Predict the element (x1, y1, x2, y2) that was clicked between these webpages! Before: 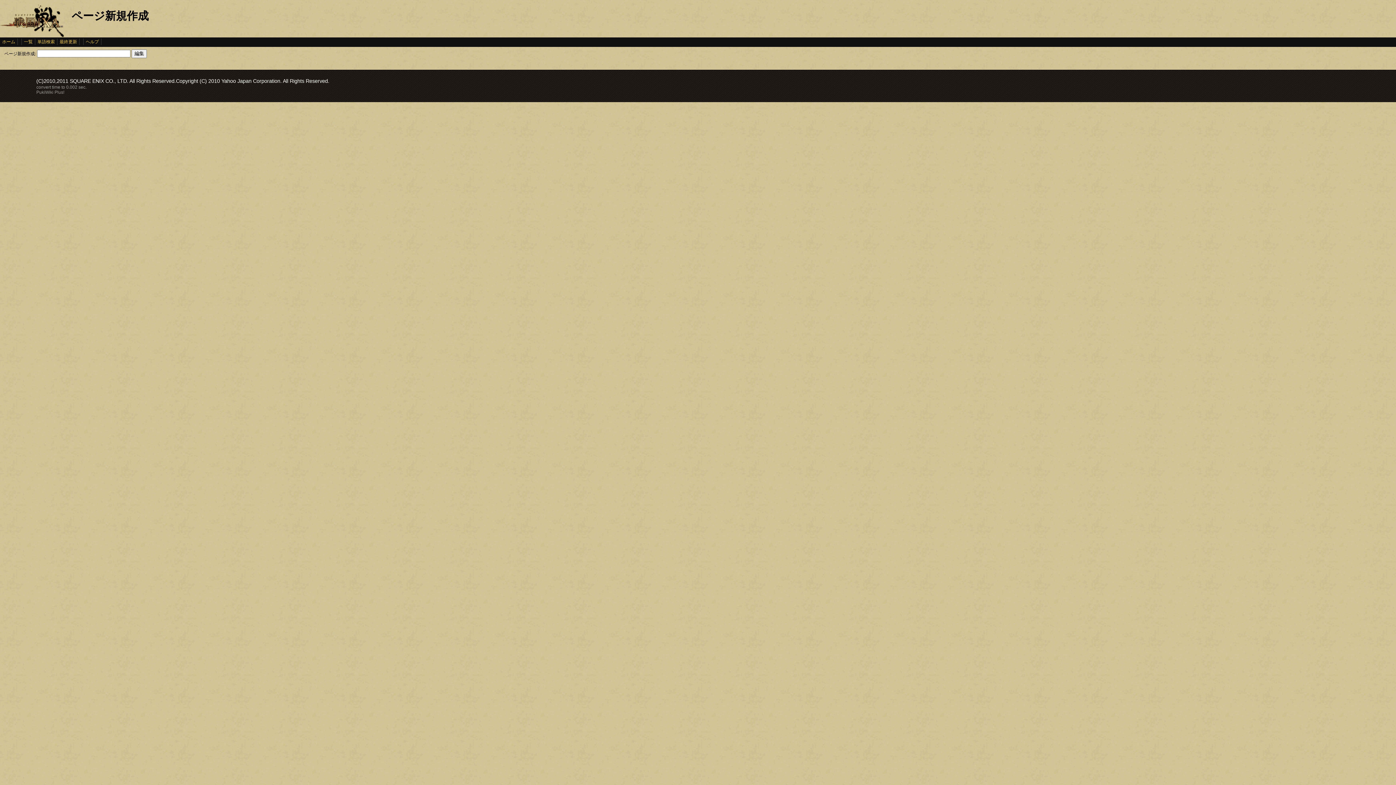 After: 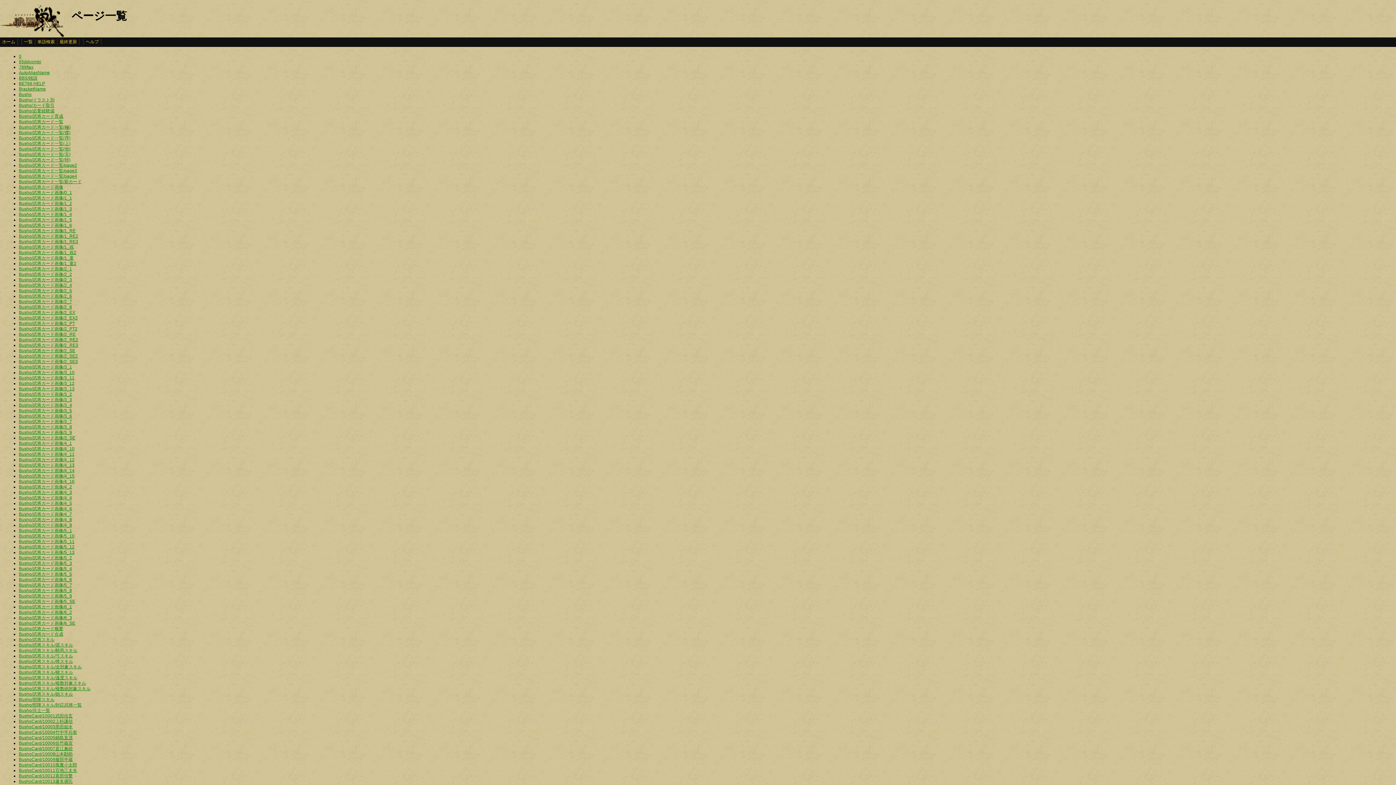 Action: bbox: (21, 38, 35, 45) label: 一覧